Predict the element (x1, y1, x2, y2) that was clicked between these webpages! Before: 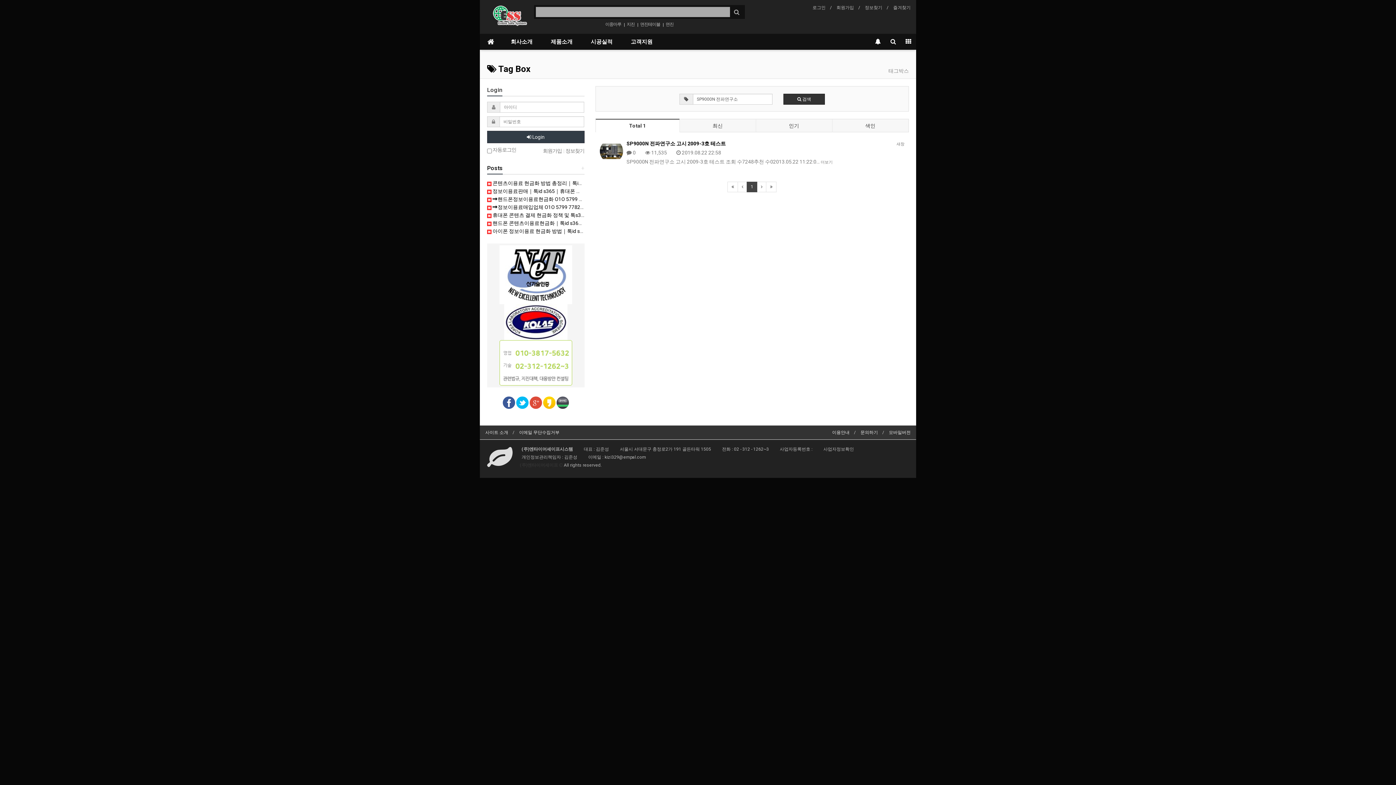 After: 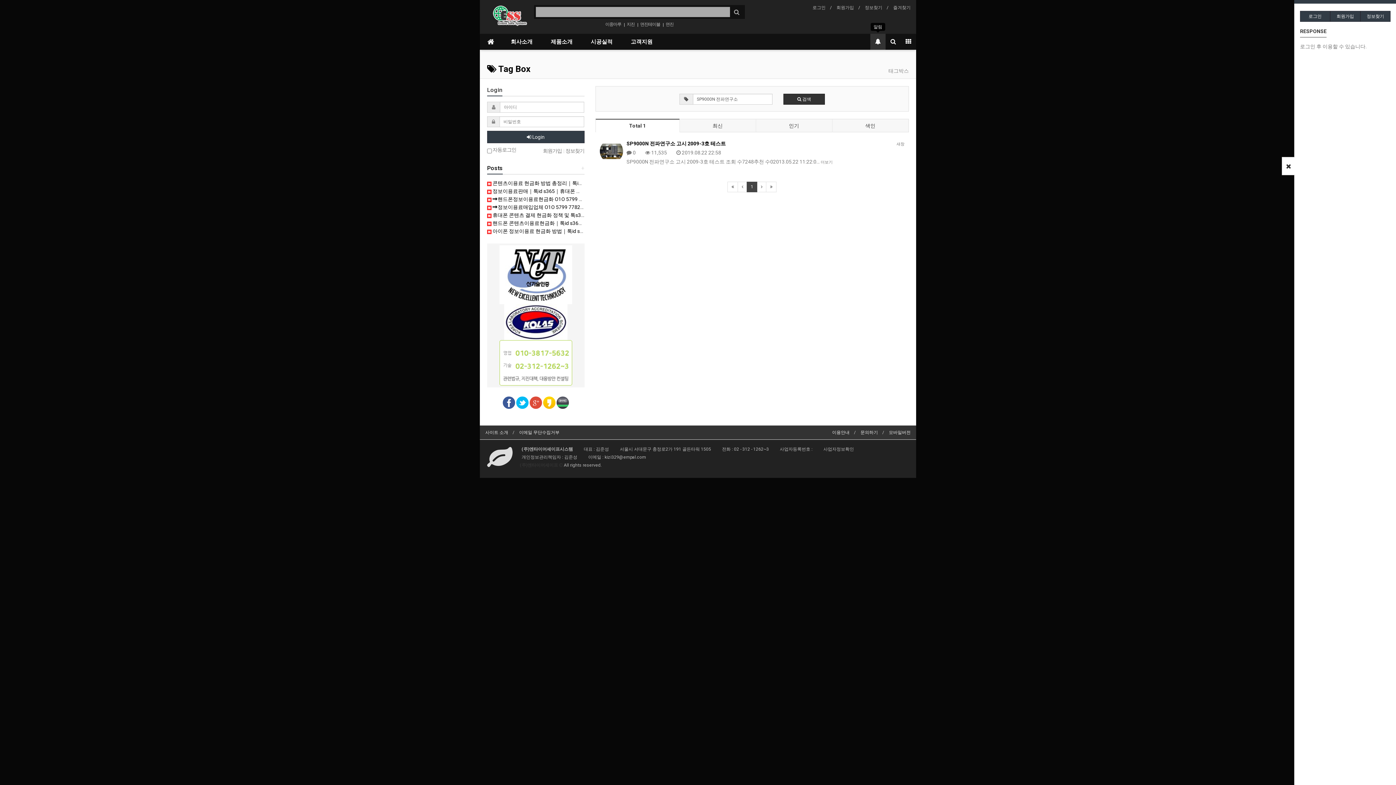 Action: bbox: (870, 33, 885, 49)